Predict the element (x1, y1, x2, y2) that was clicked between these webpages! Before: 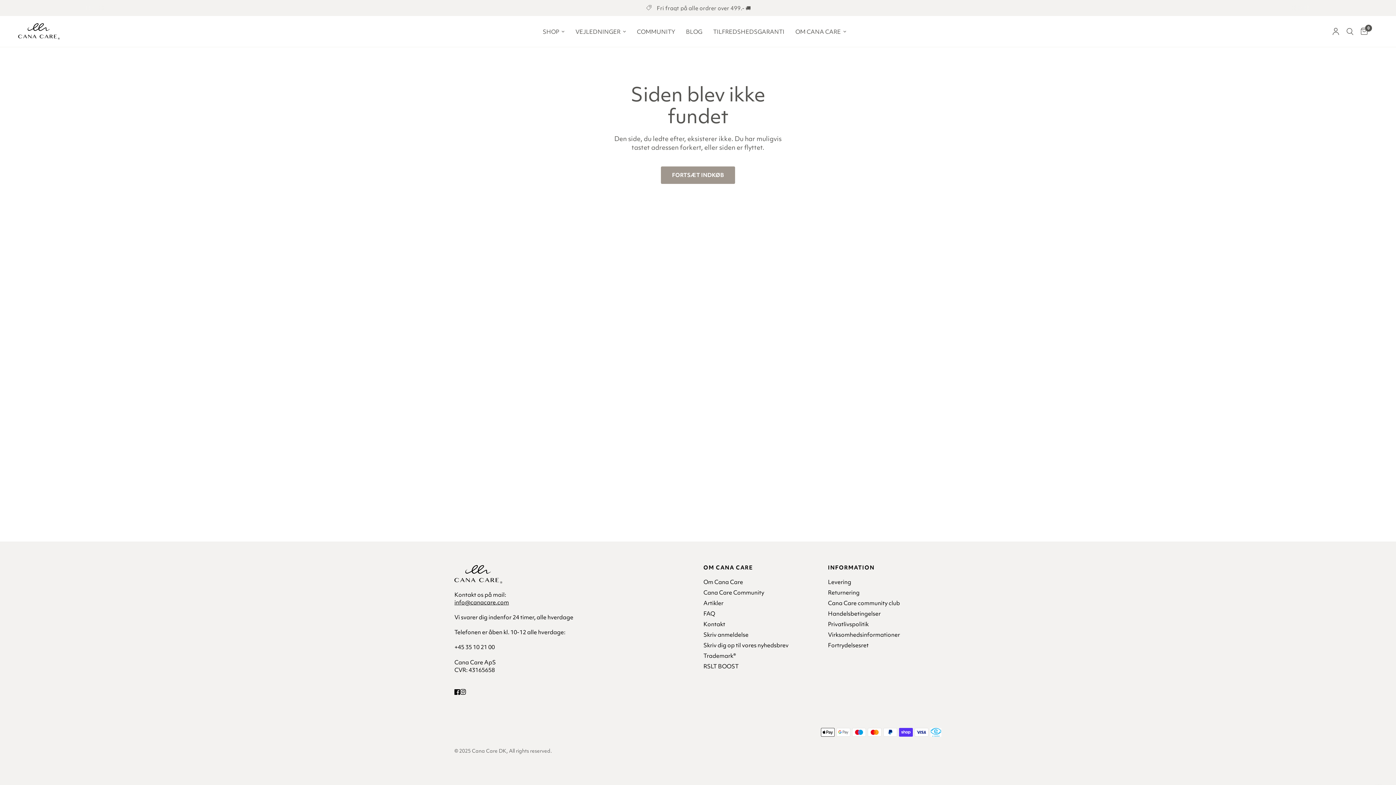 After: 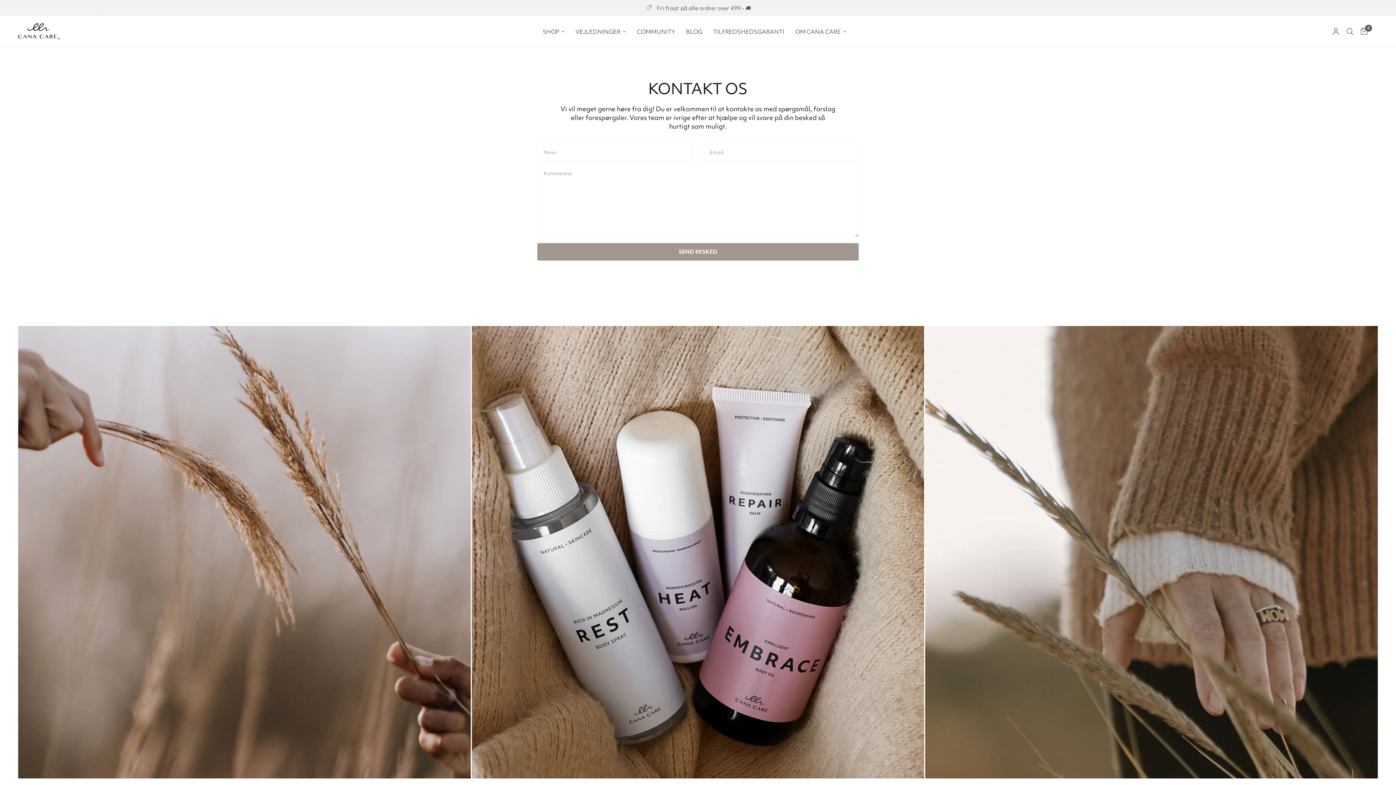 Action: bbox: (703, 620, 725, 628) label: Kontakt